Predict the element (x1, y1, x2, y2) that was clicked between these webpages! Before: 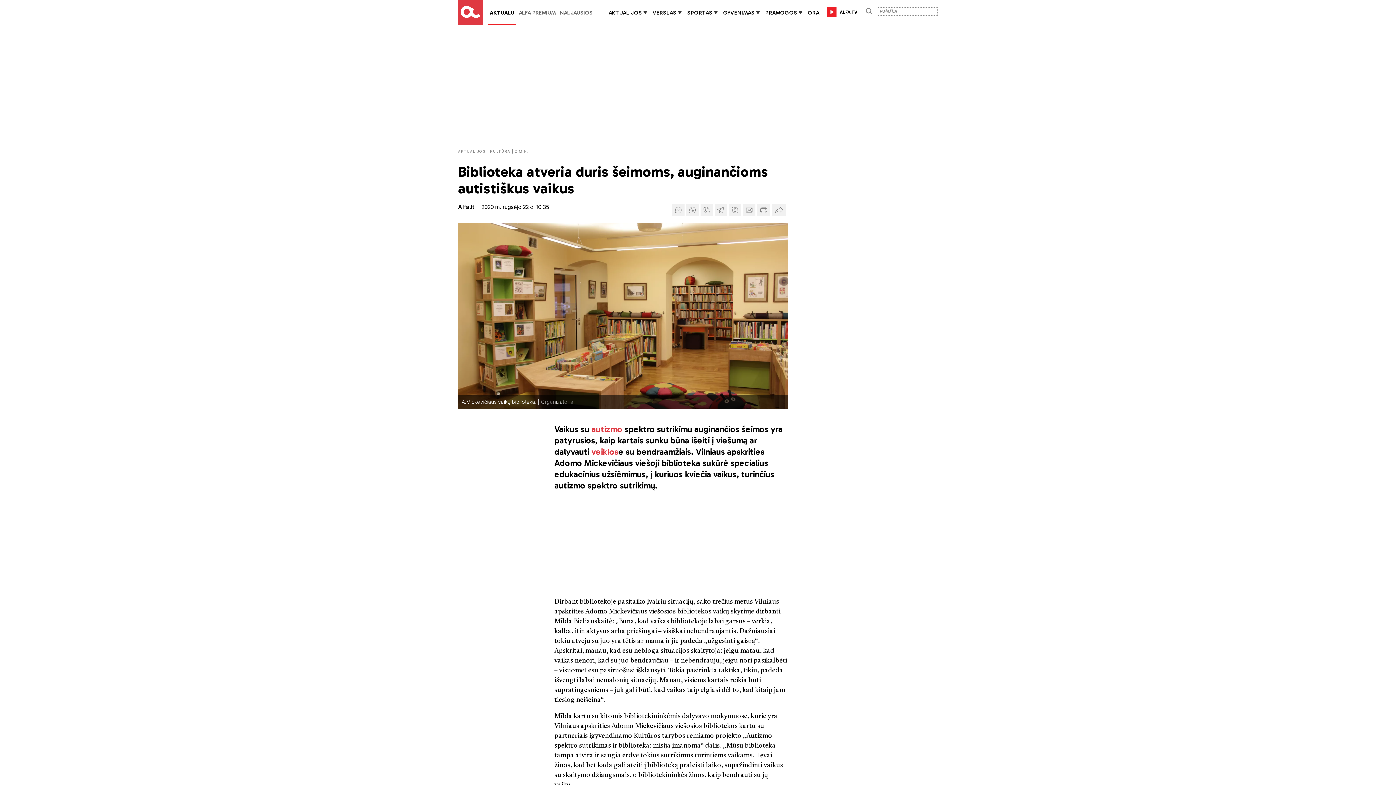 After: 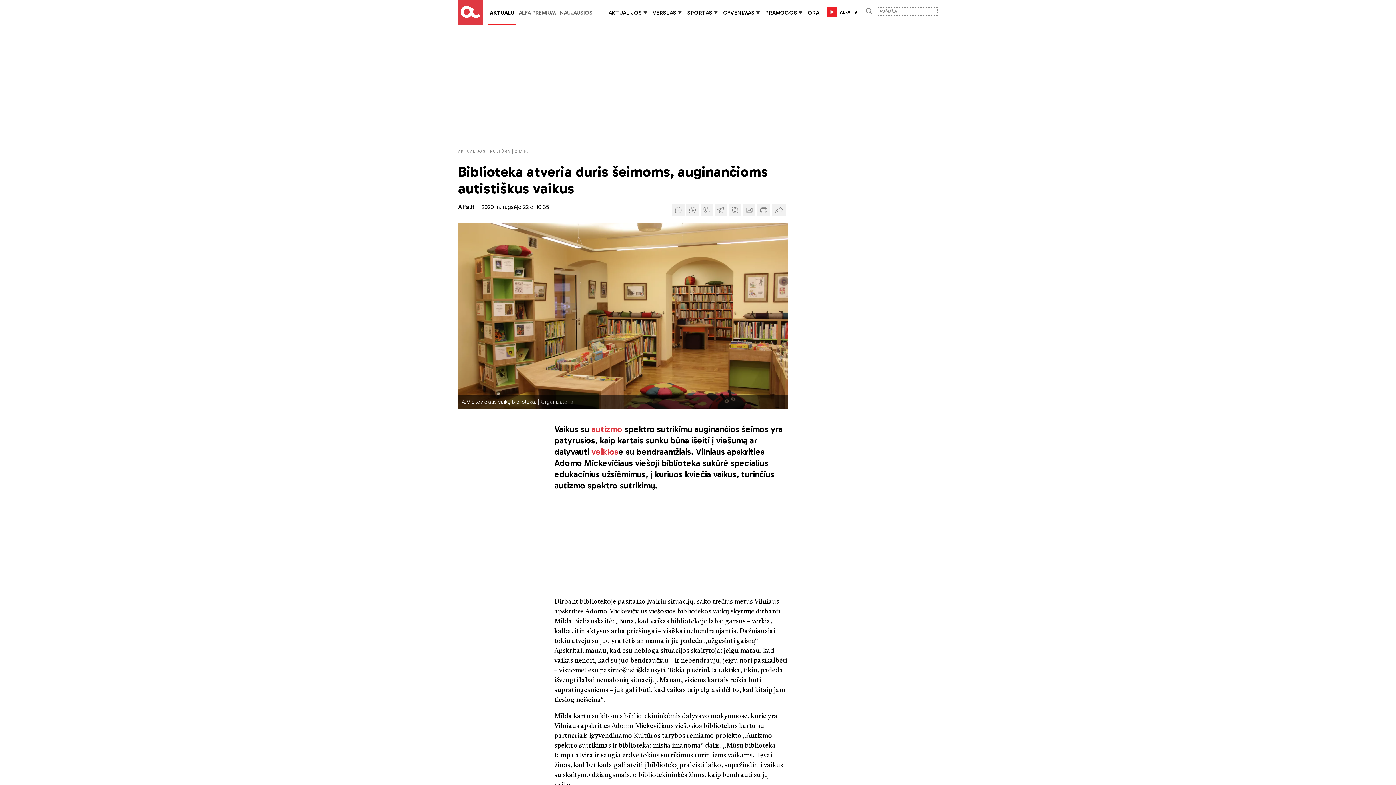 Action: bbox: (688, 205, 696, 212)